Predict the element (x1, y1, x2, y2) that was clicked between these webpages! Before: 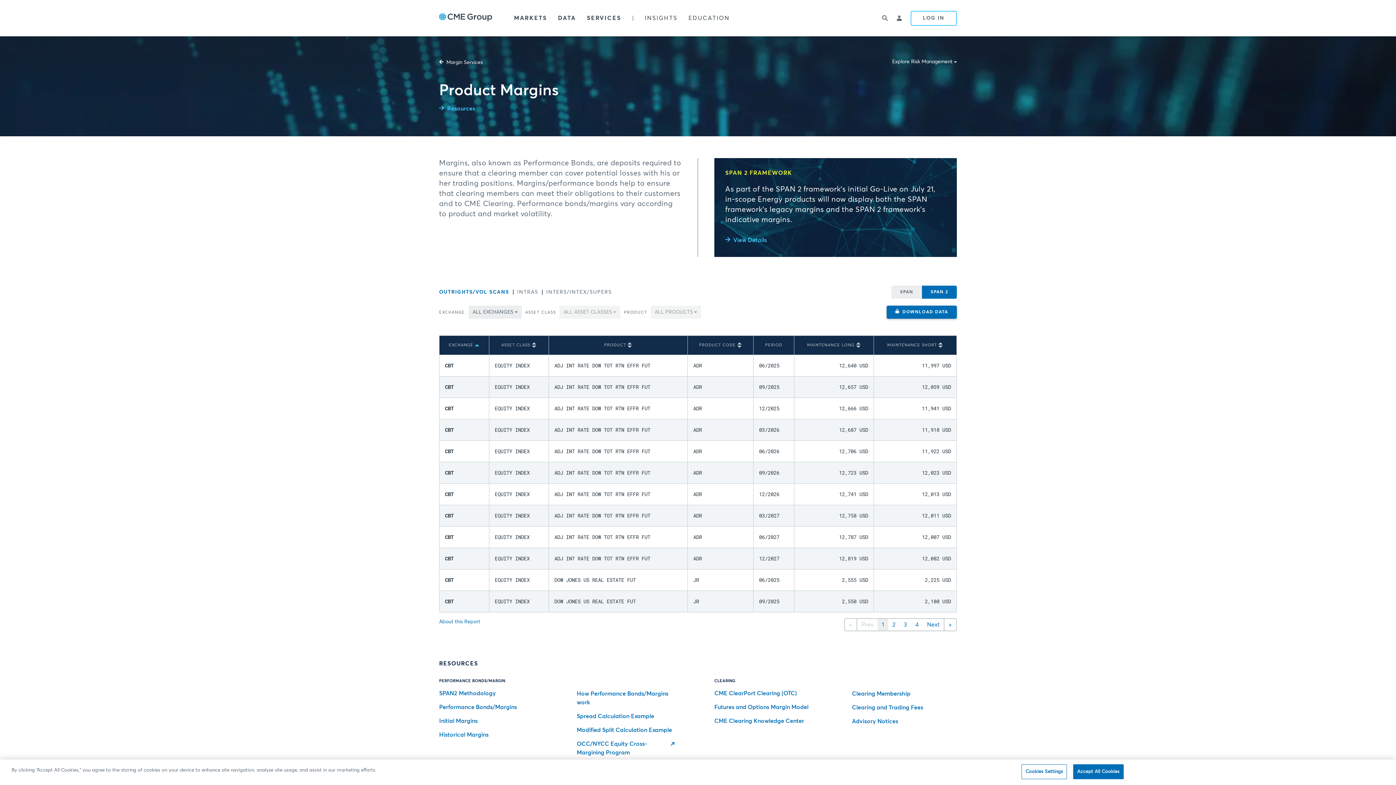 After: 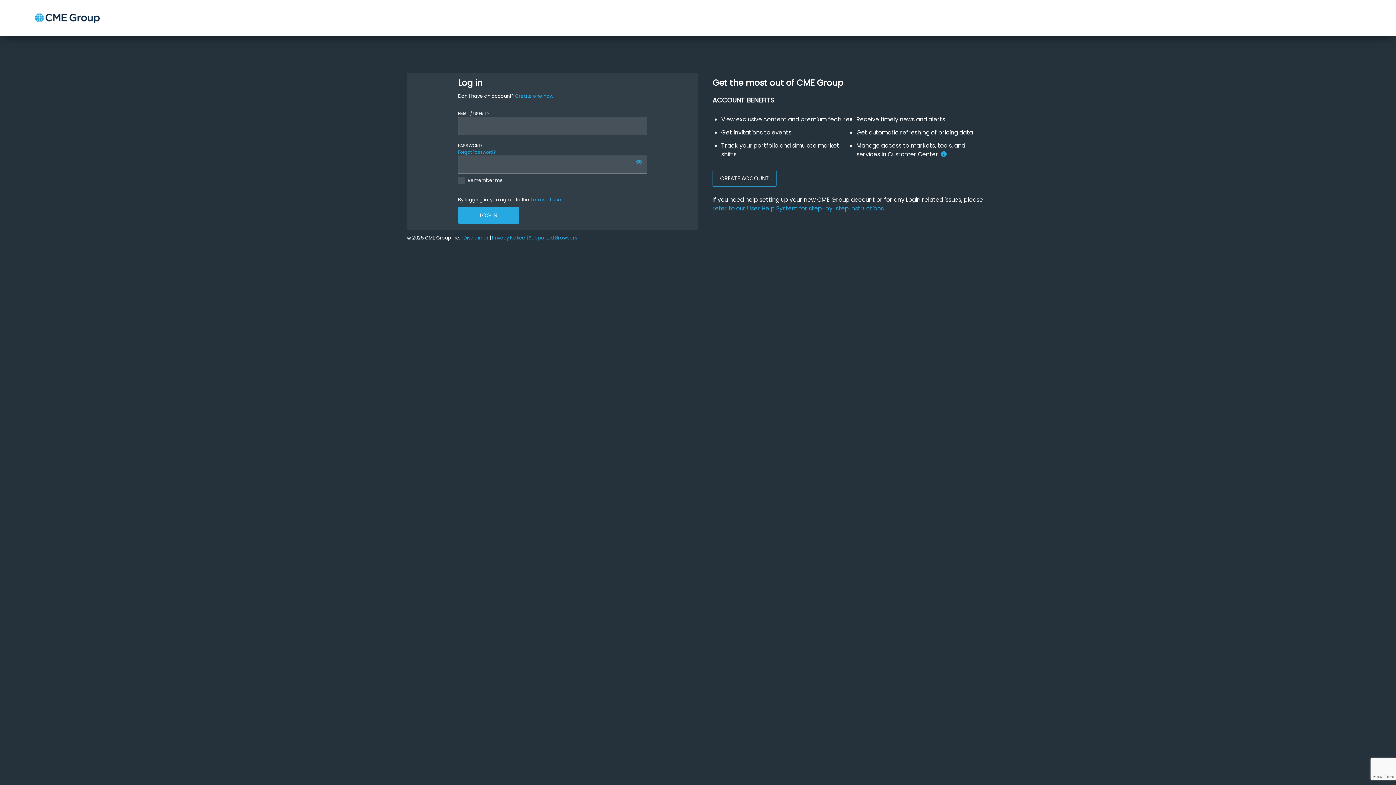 Action: label: LOG IN bbox: (910, 10, 957, 25)